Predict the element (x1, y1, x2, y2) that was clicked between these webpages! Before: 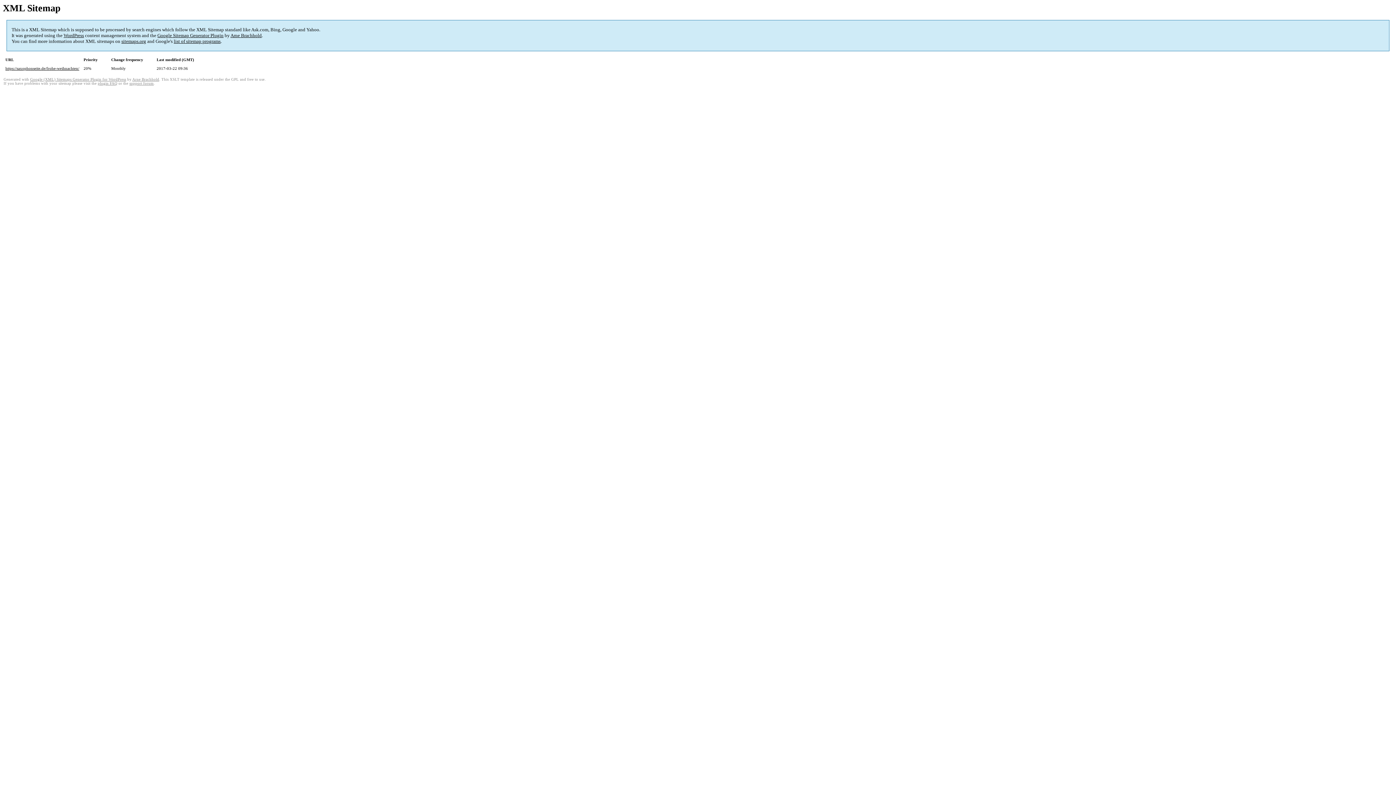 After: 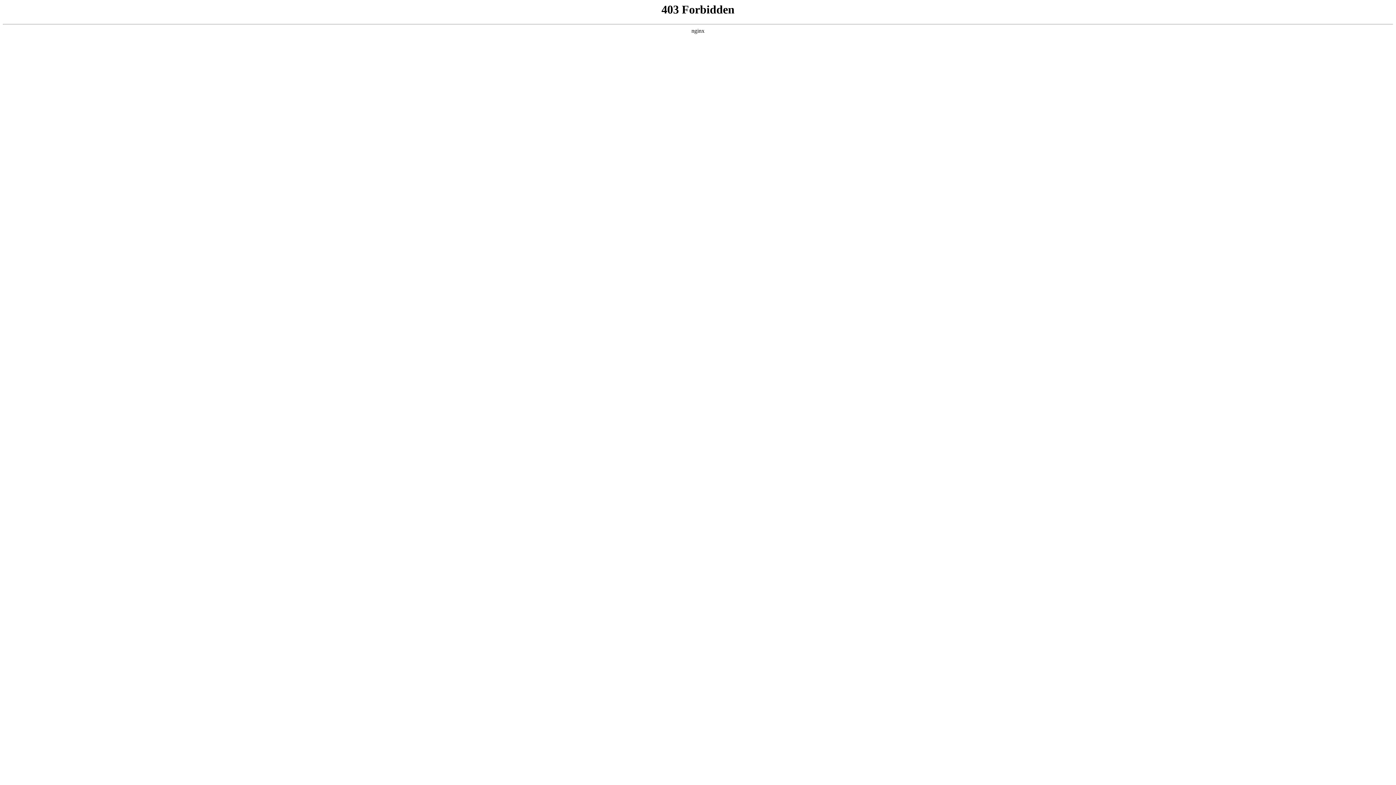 Action: bbox: (129, 81, 153, 85) label: support forum